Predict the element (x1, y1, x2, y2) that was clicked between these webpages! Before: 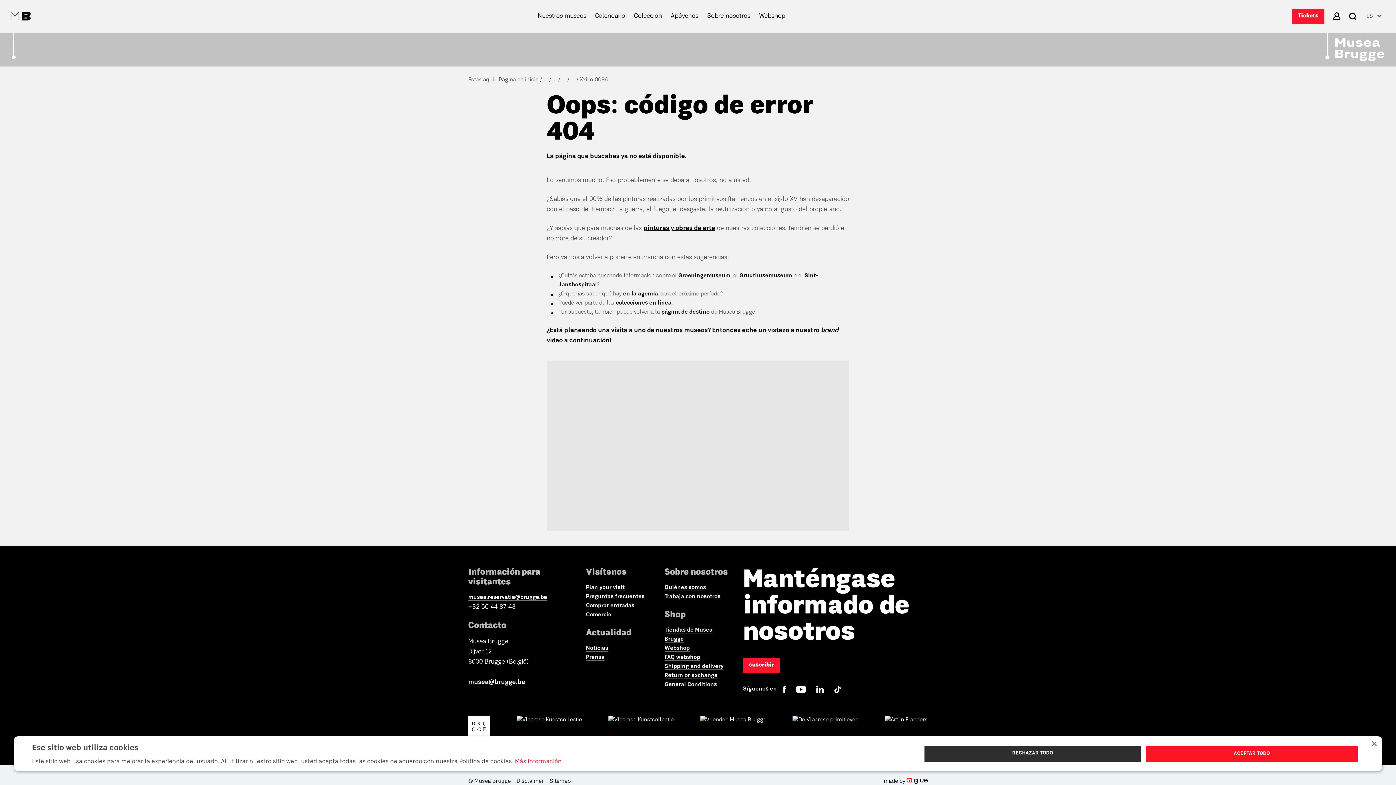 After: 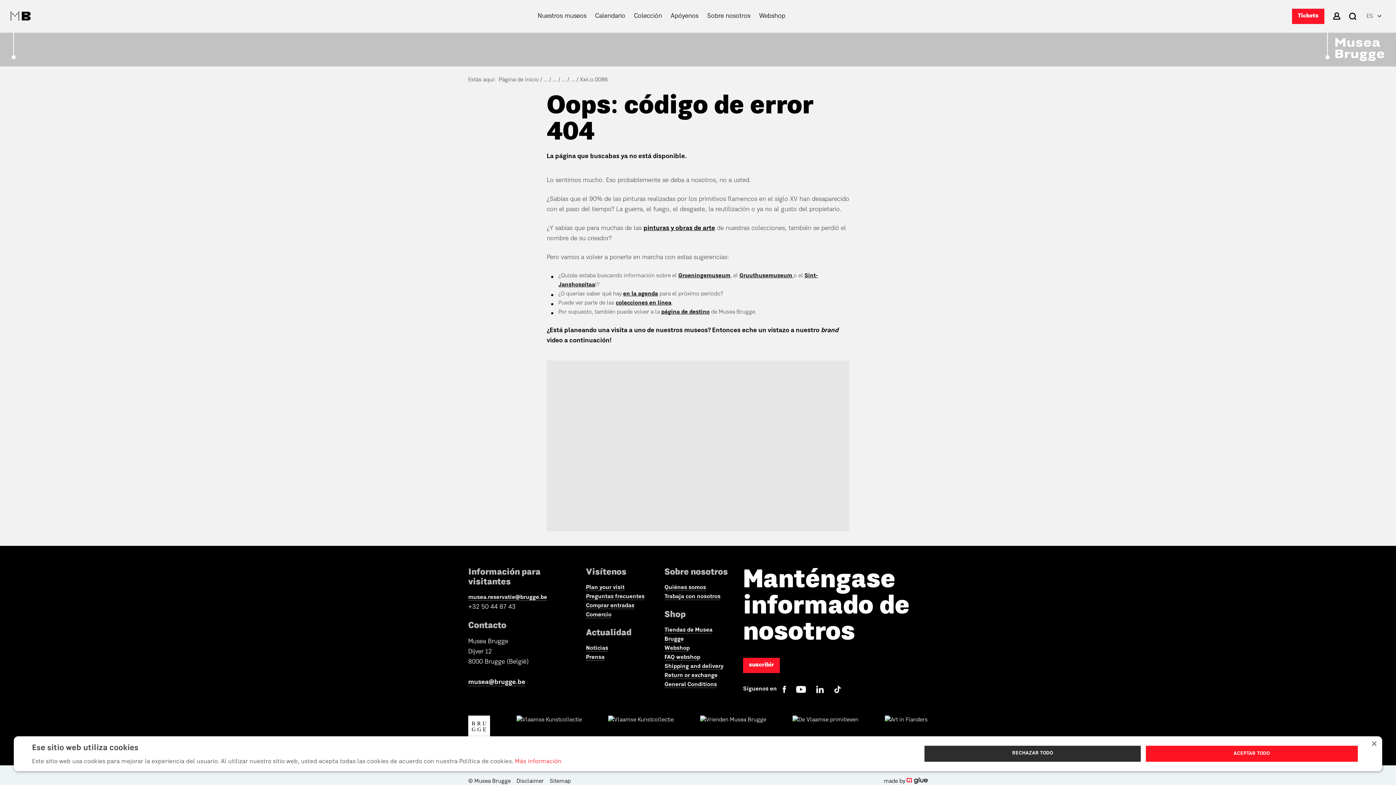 Action: bbox: (906, 778, 928, 784)